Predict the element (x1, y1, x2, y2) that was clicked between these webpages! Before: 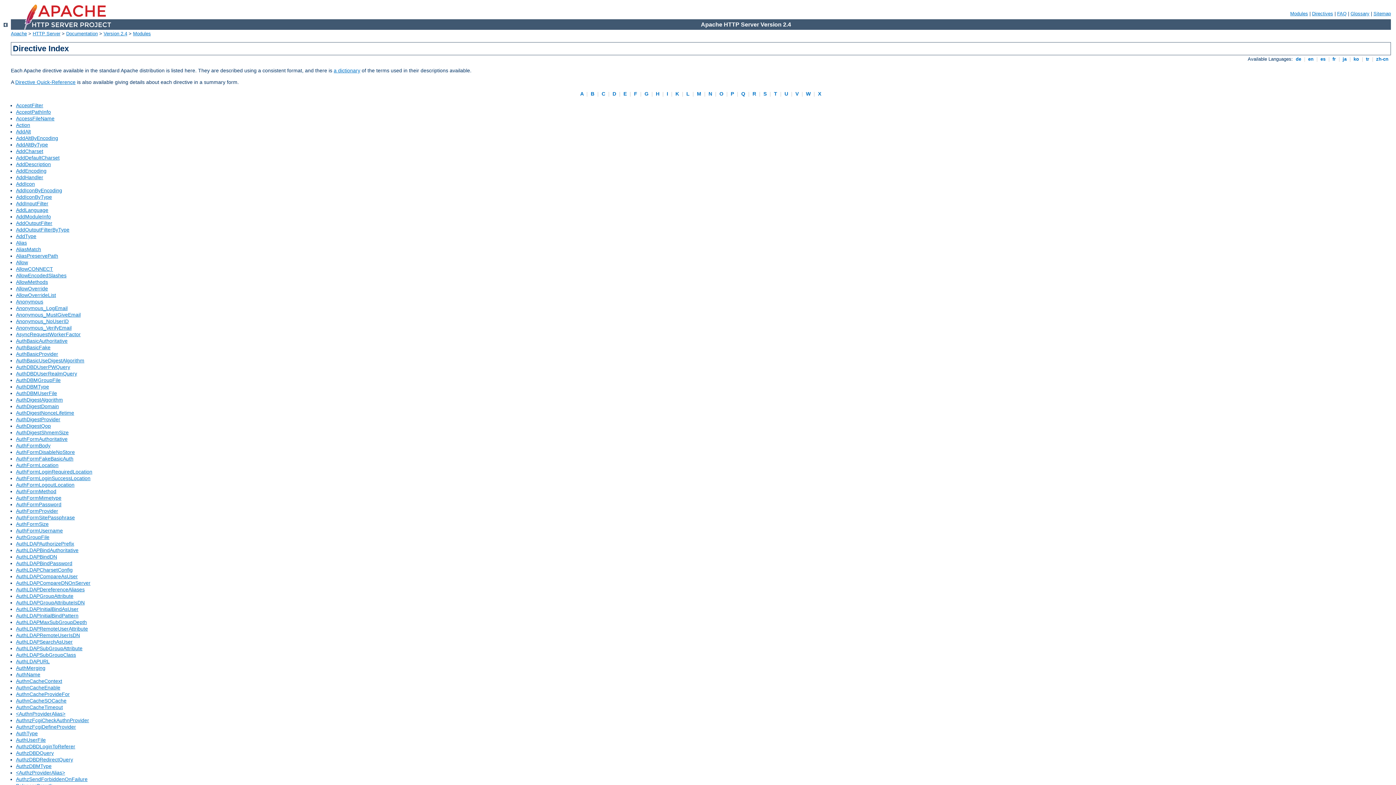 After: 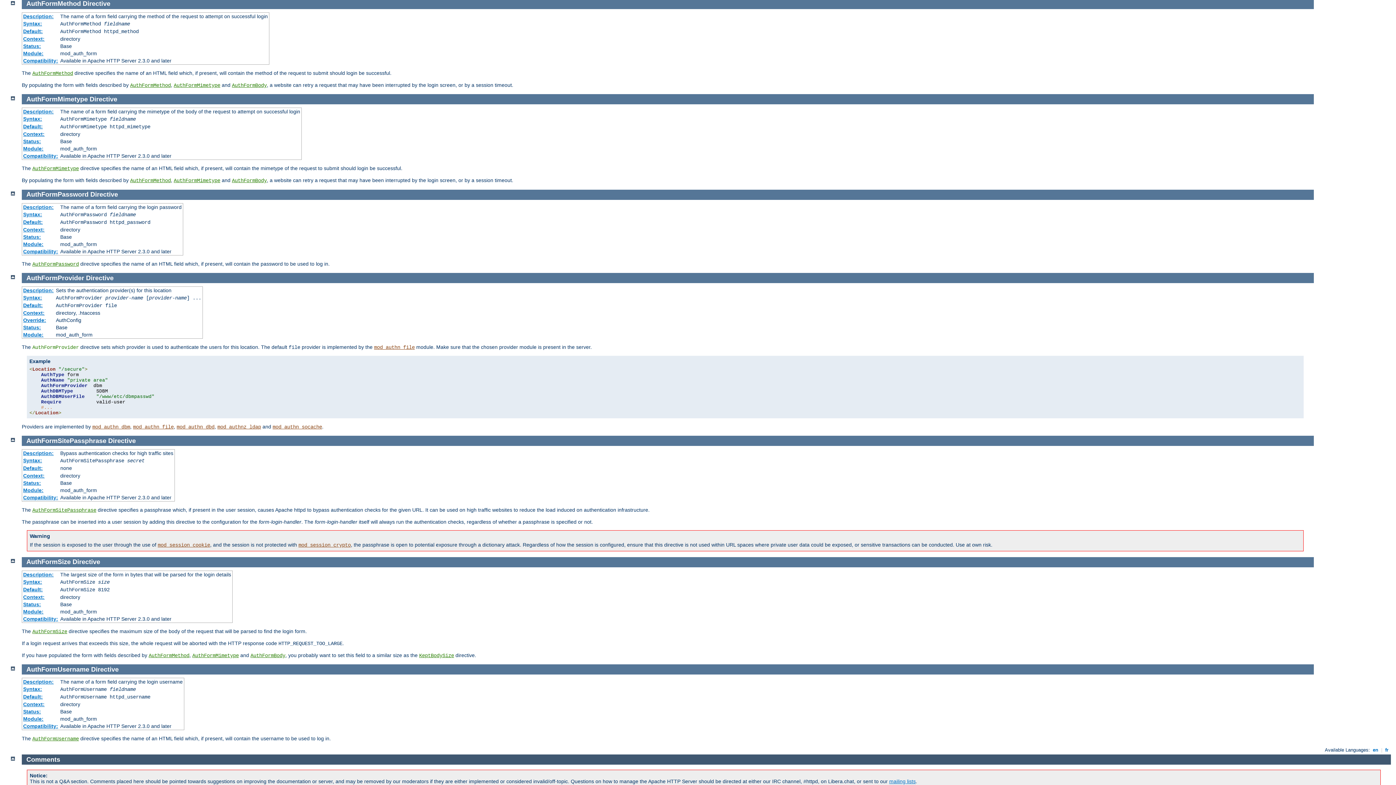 Action: bbox: (16, 488, 56, 494) label: AuthFormMethod